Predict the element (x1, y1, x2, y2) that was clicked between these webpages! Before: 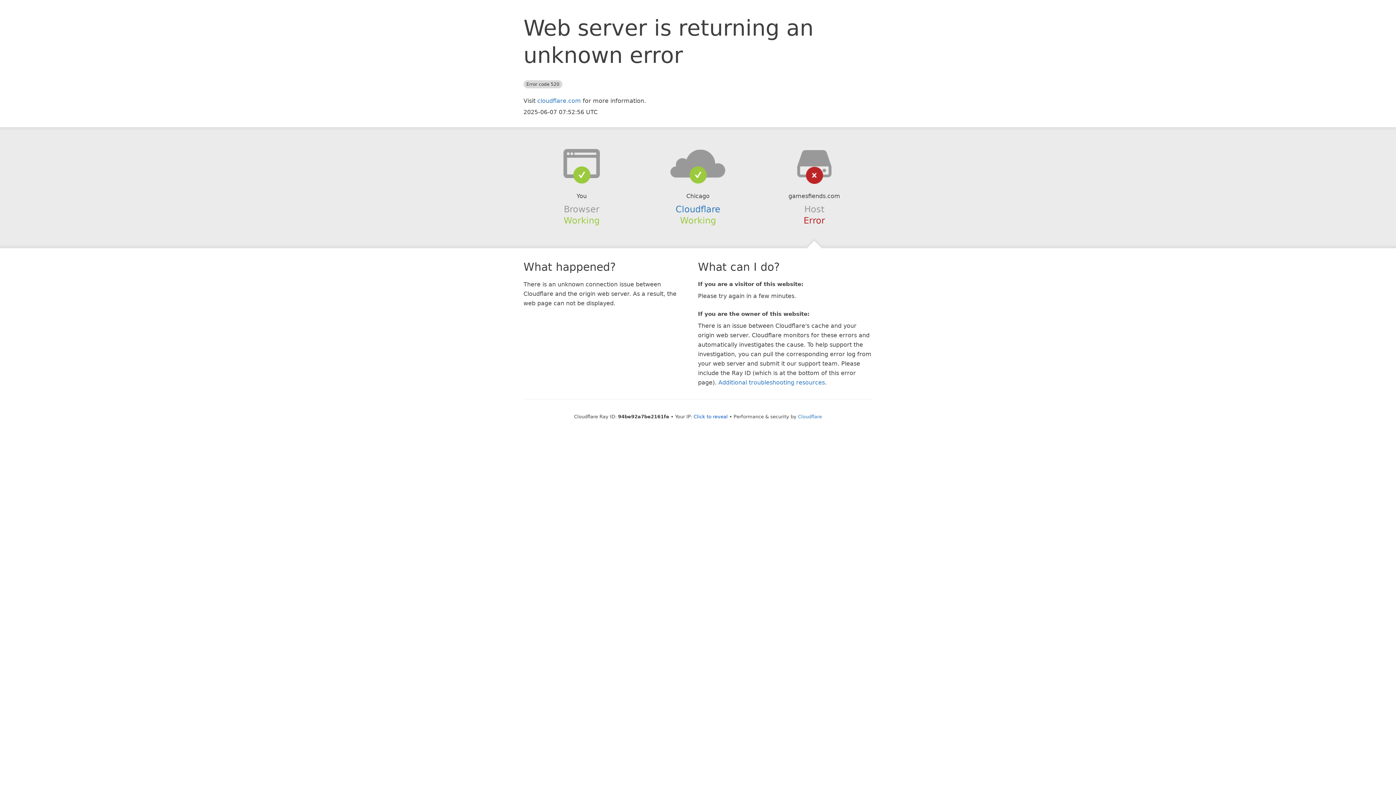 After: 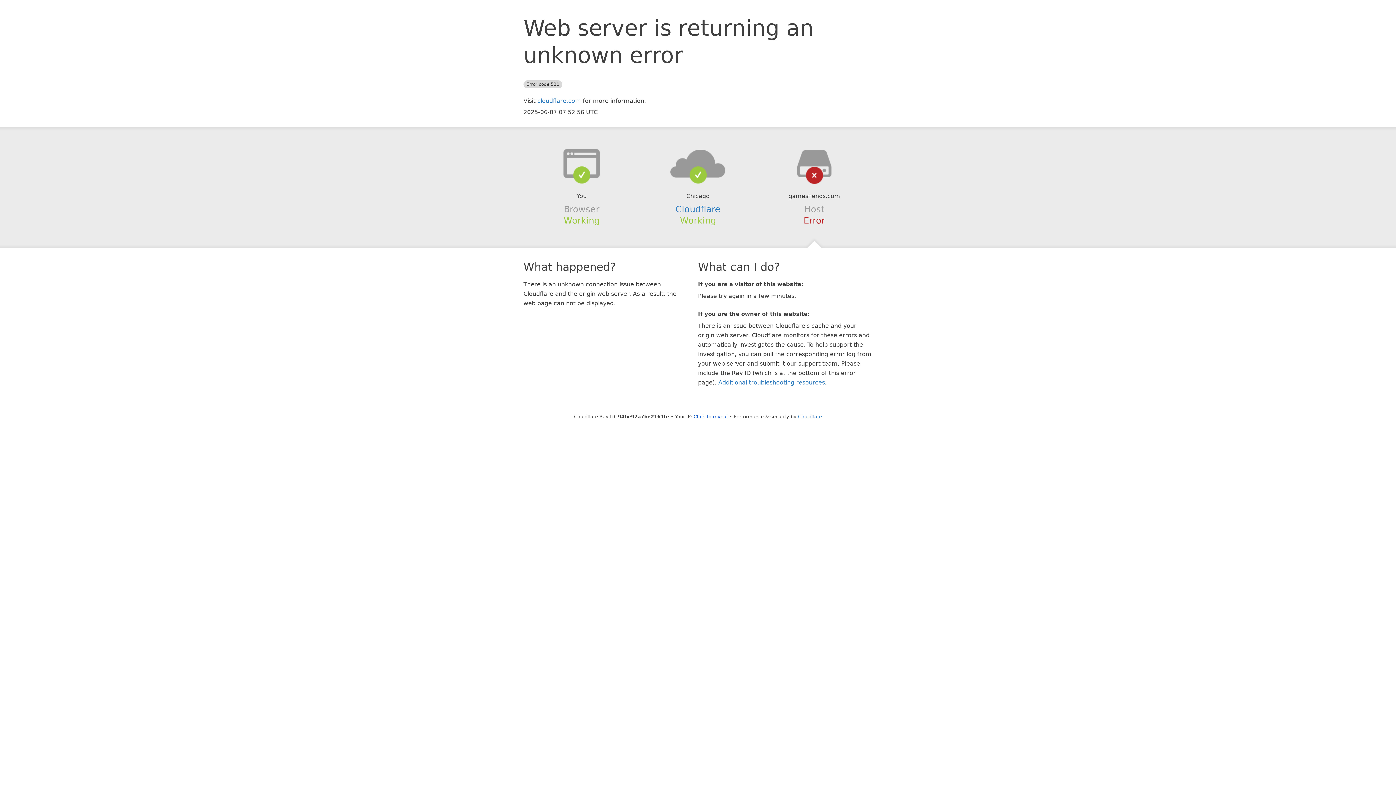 Action: bbox: (639, 148, 756, 178)